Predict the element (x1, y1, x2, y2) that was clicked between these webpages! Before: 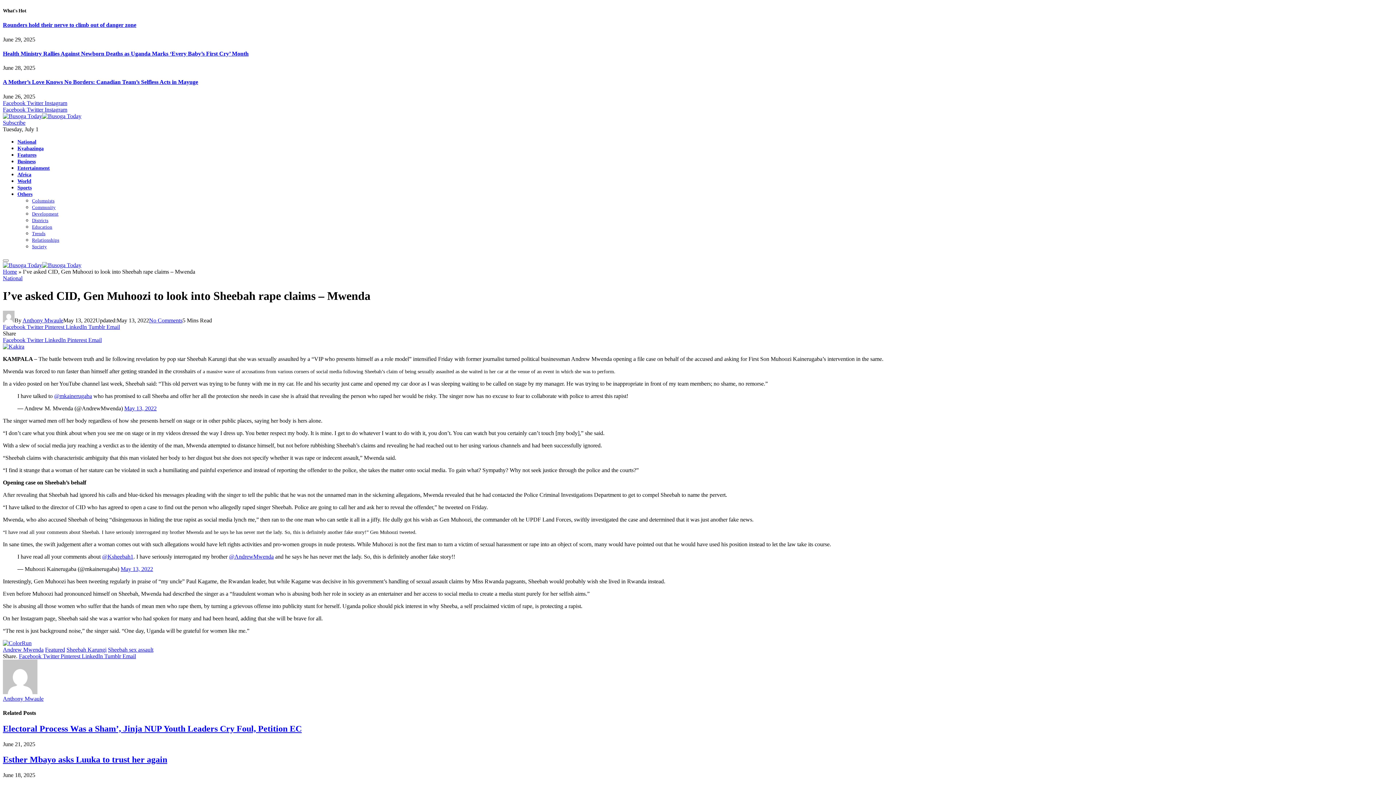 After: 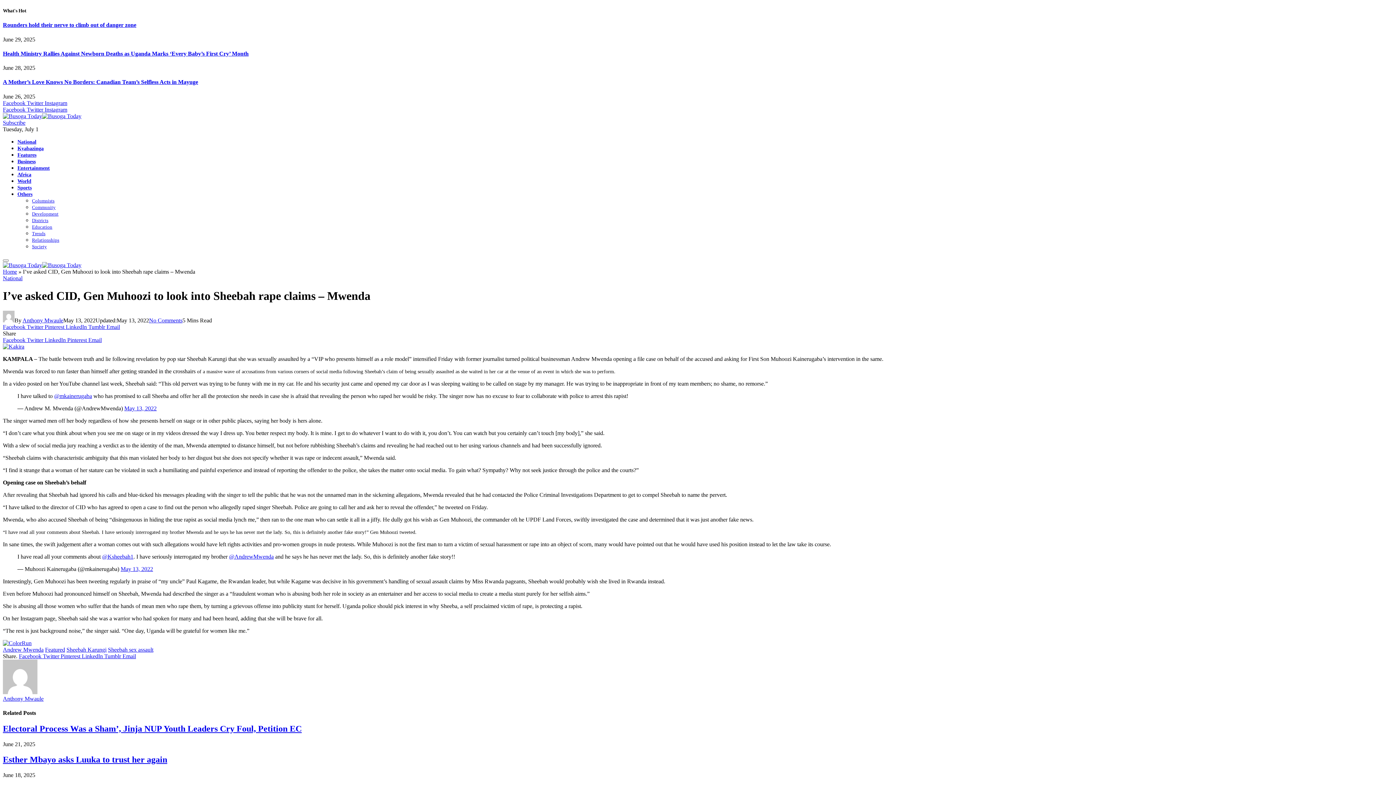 Action: bbox: (2, 119, 25, 125) label: Subscribe